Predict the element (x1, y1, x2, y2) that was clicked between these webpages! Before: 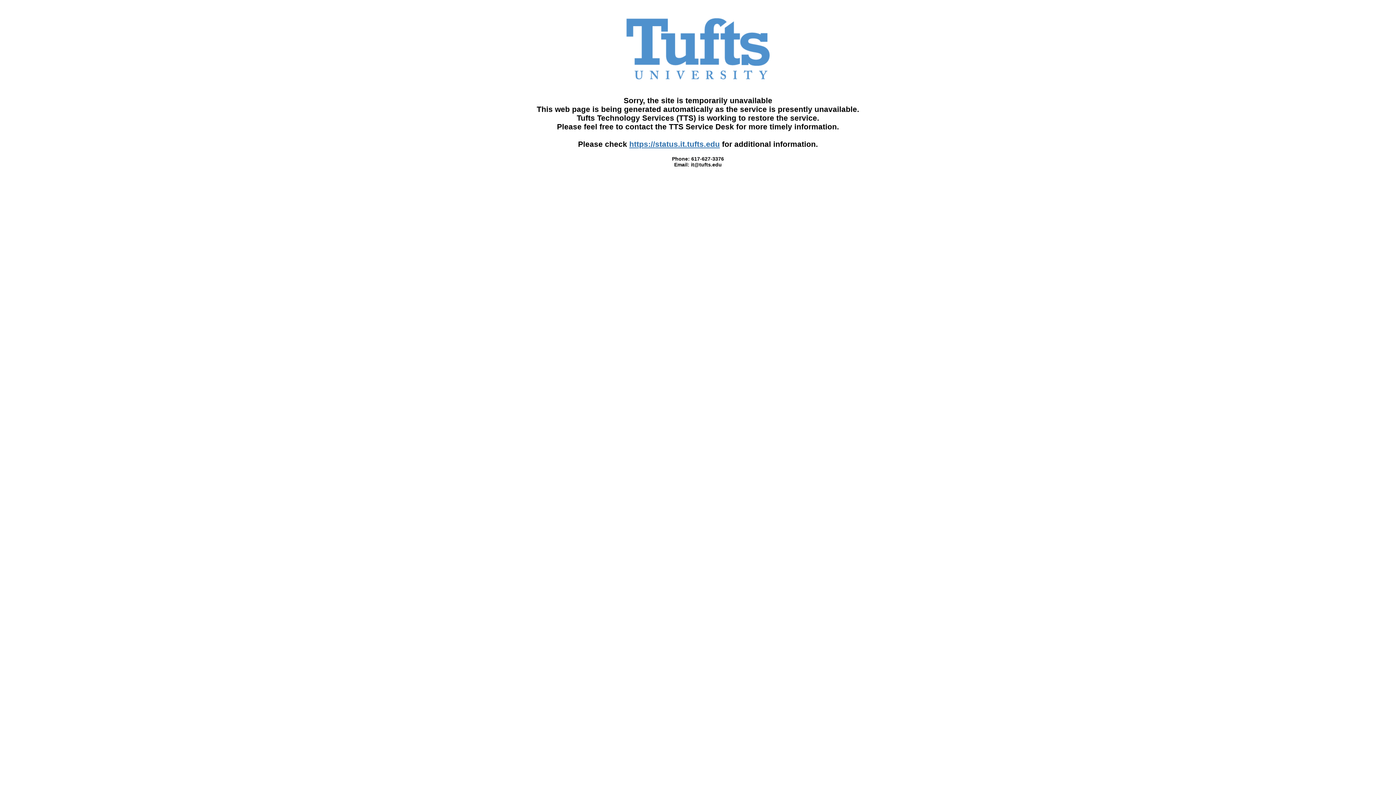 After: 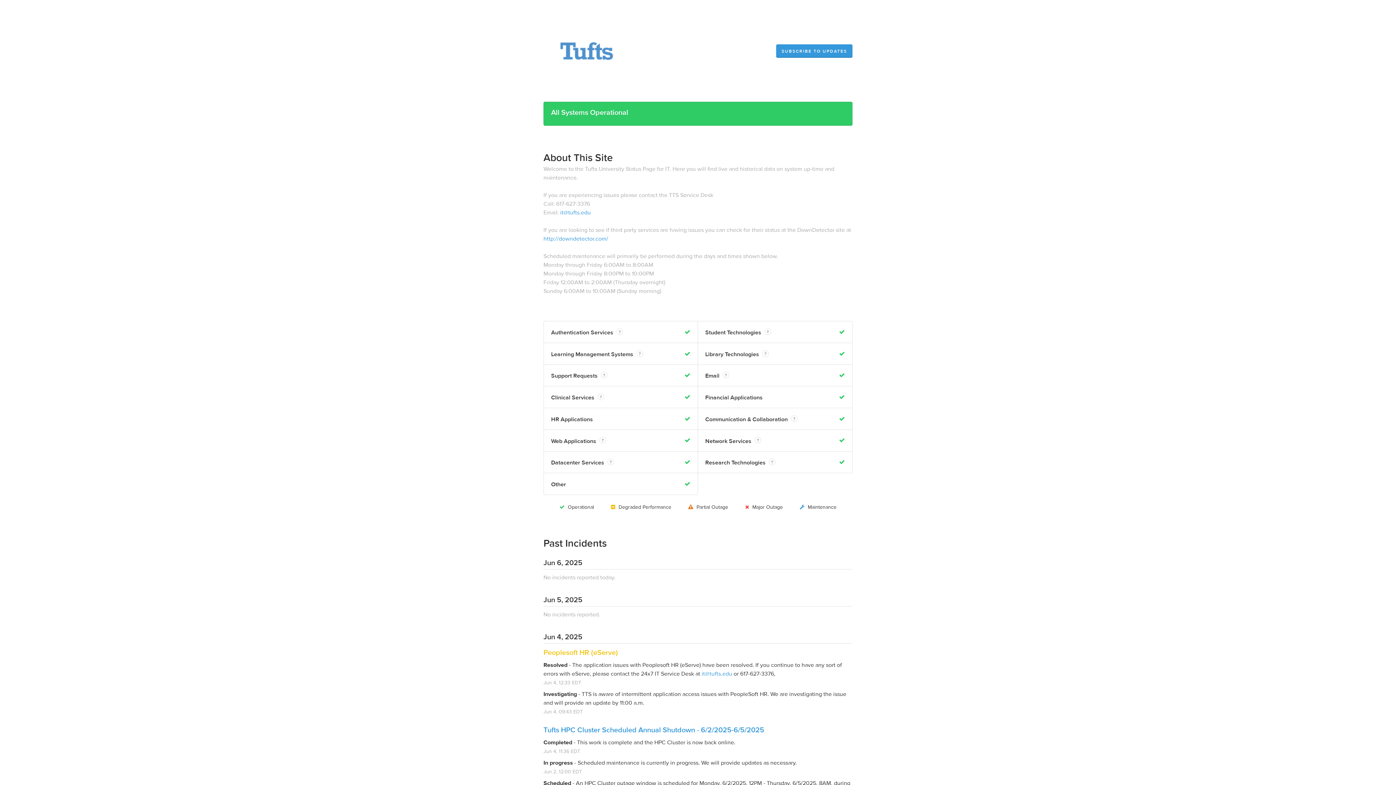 Action: bbox: (629, 140, 720, 148) label: https://status.it.tufts.edu